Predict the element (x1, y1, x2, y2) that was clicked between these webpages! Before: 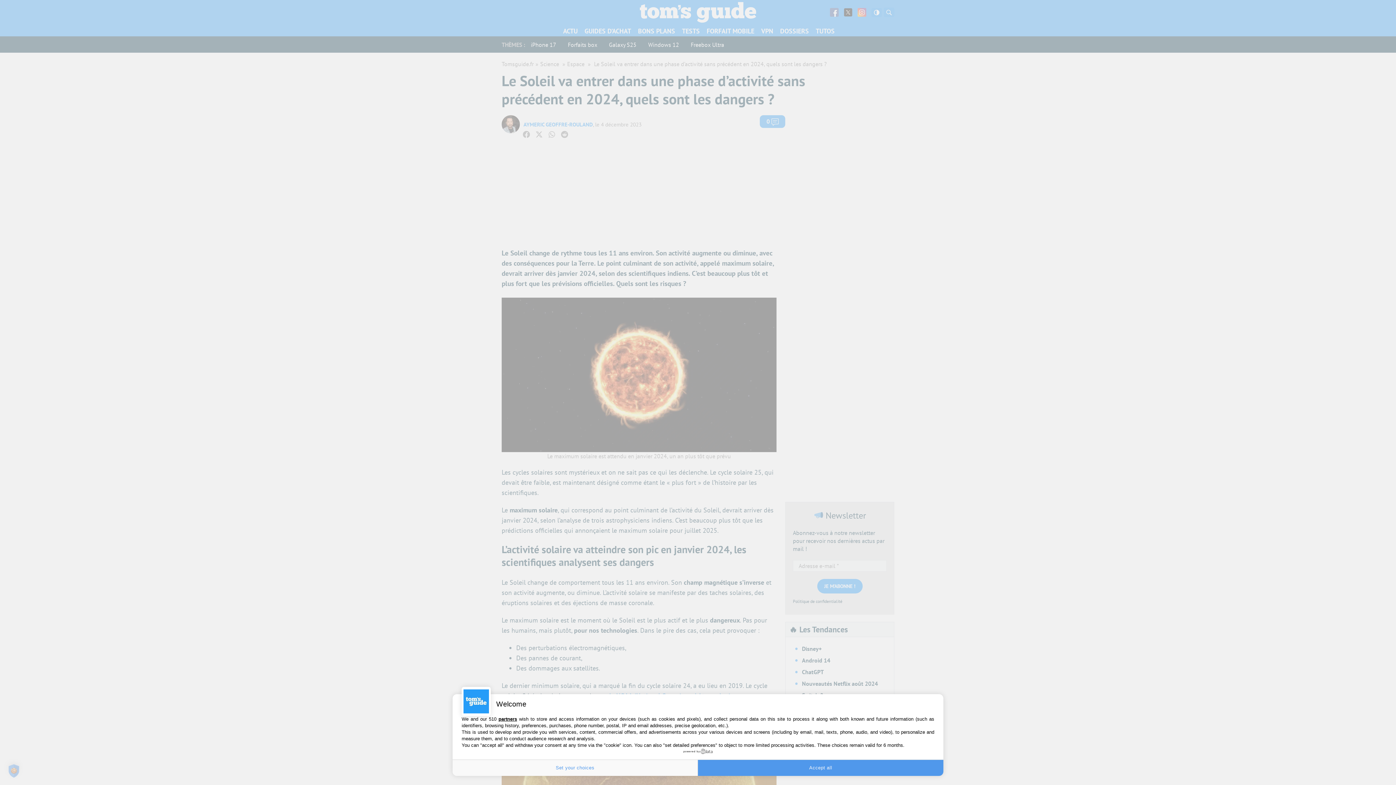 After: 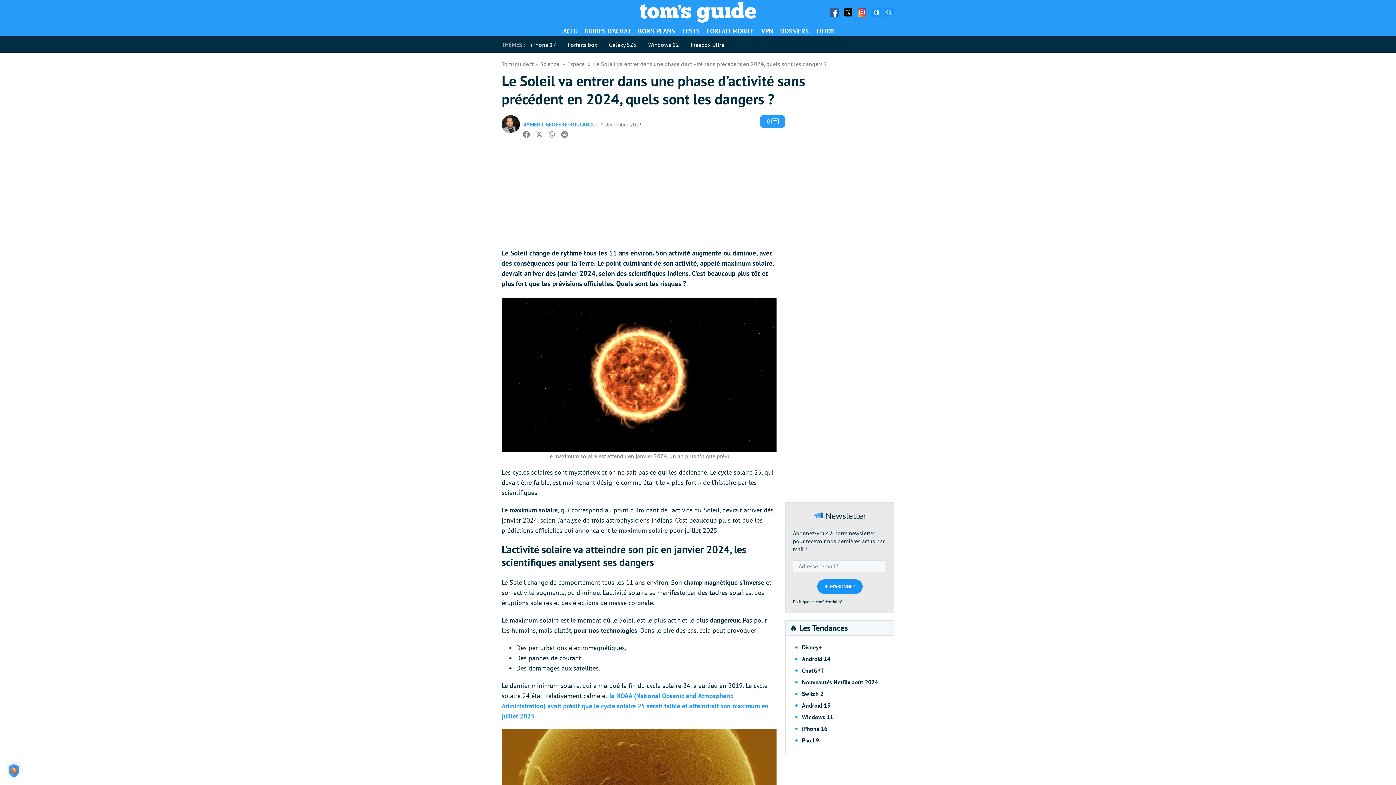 Action: label: Accept all bbox: (698, 760, 943, 776)